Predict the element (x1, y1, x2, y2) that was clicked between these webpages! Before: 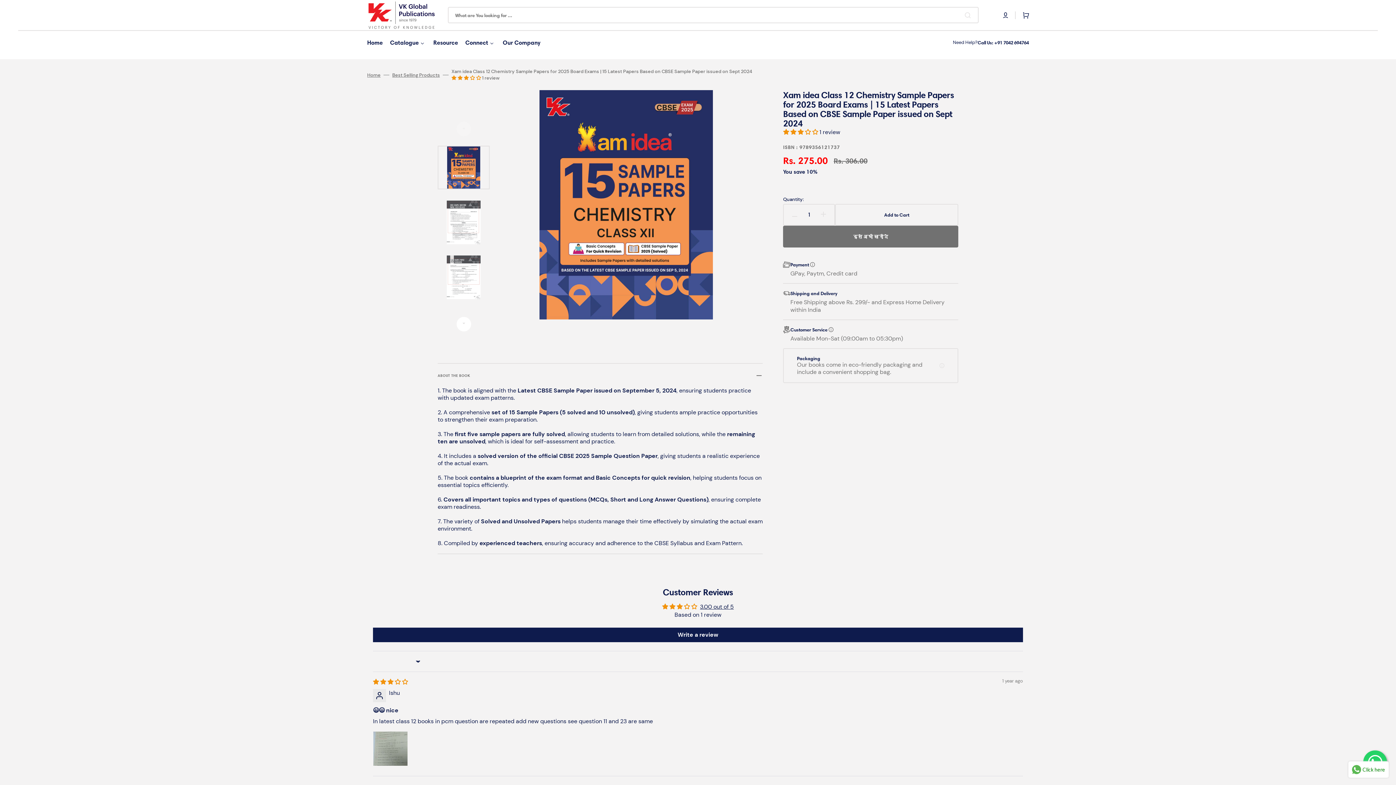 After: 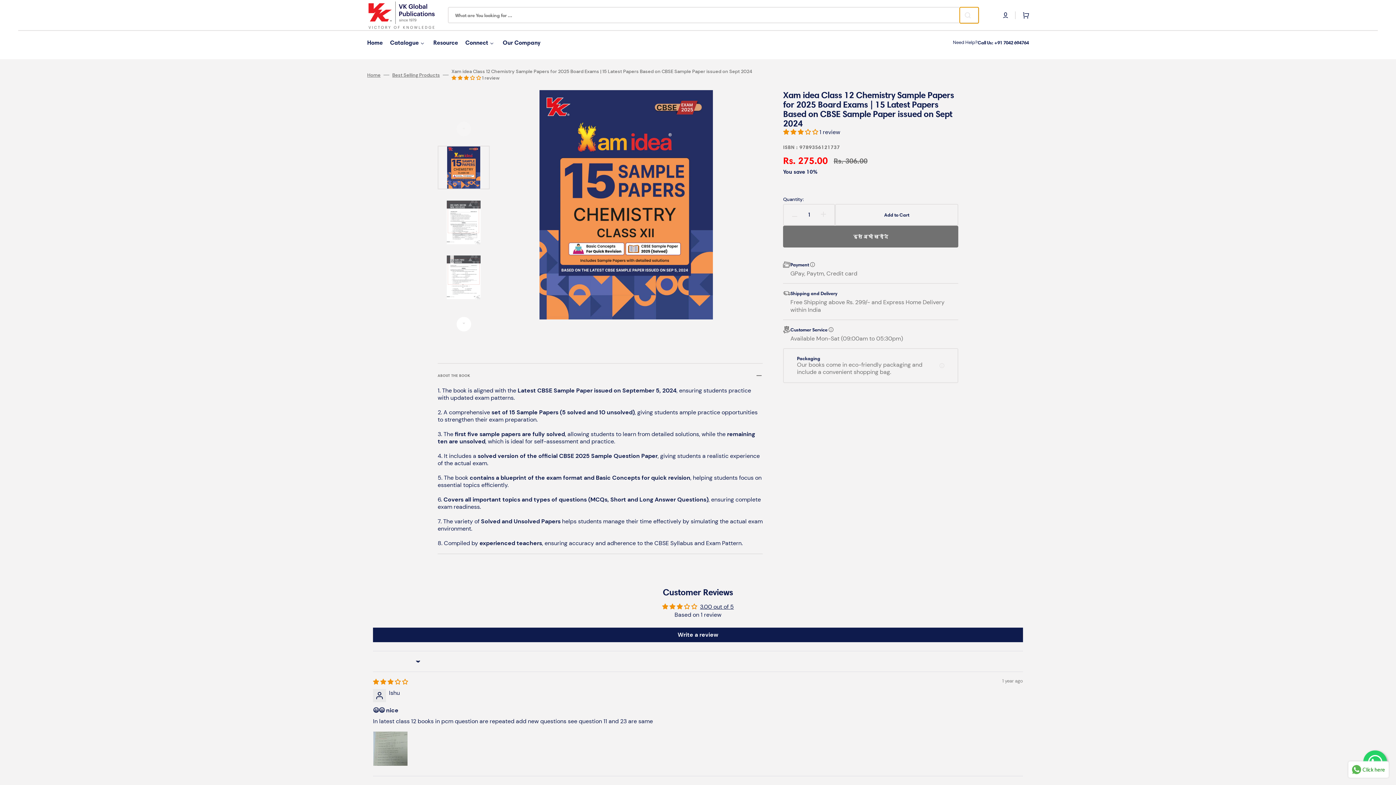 Action: bbox: (960, 7, 978, 23) label: Search